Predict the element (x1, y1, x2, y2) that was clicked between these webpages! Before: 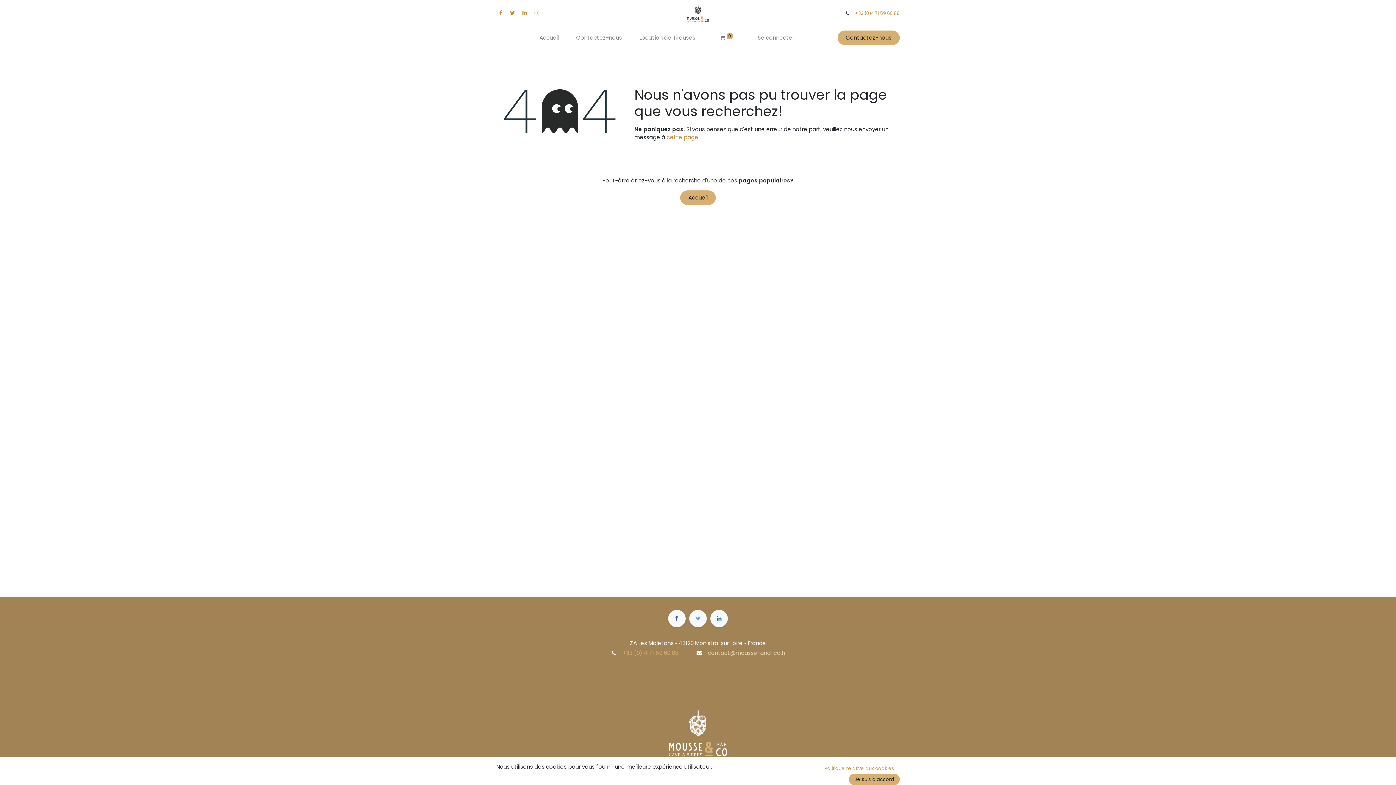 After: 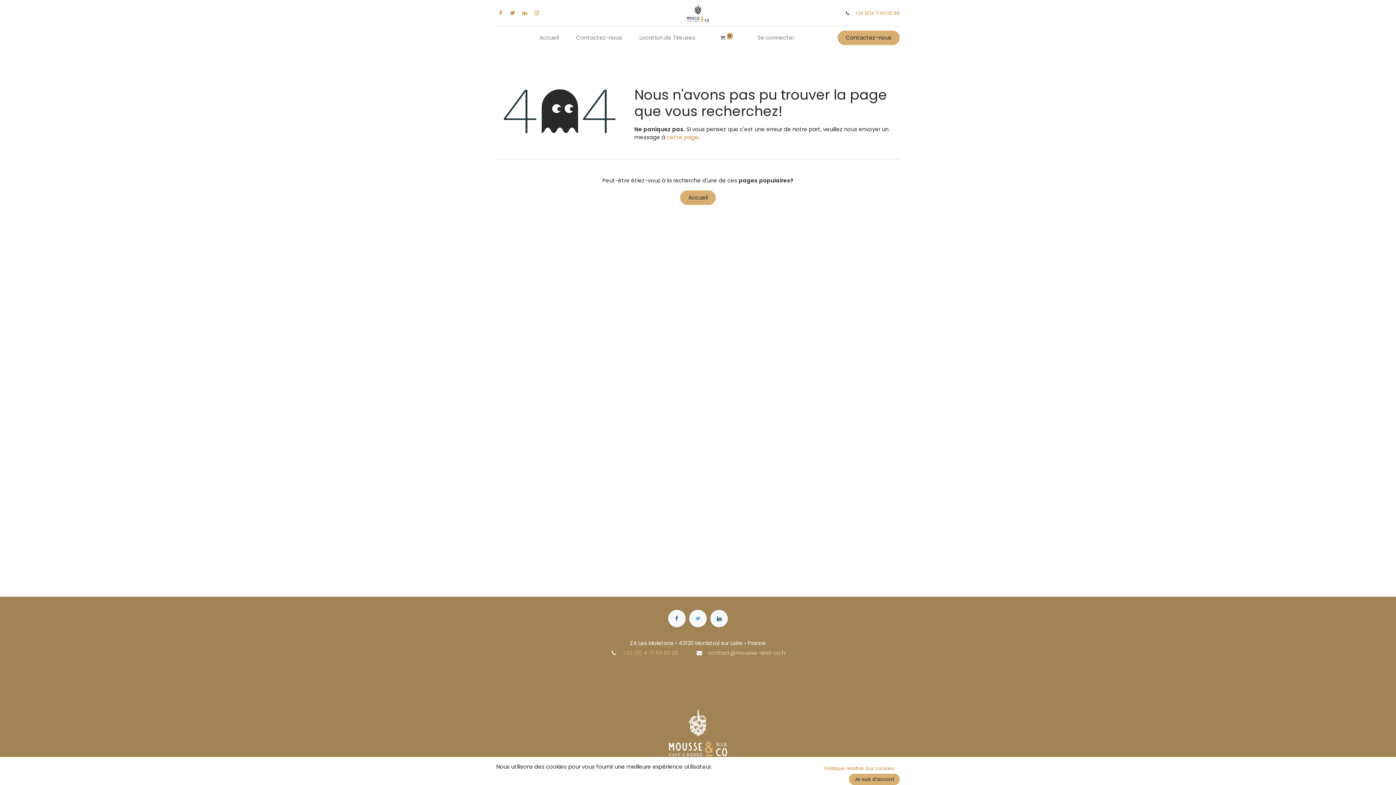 Action: bbox: (710, 610, 728, 627)